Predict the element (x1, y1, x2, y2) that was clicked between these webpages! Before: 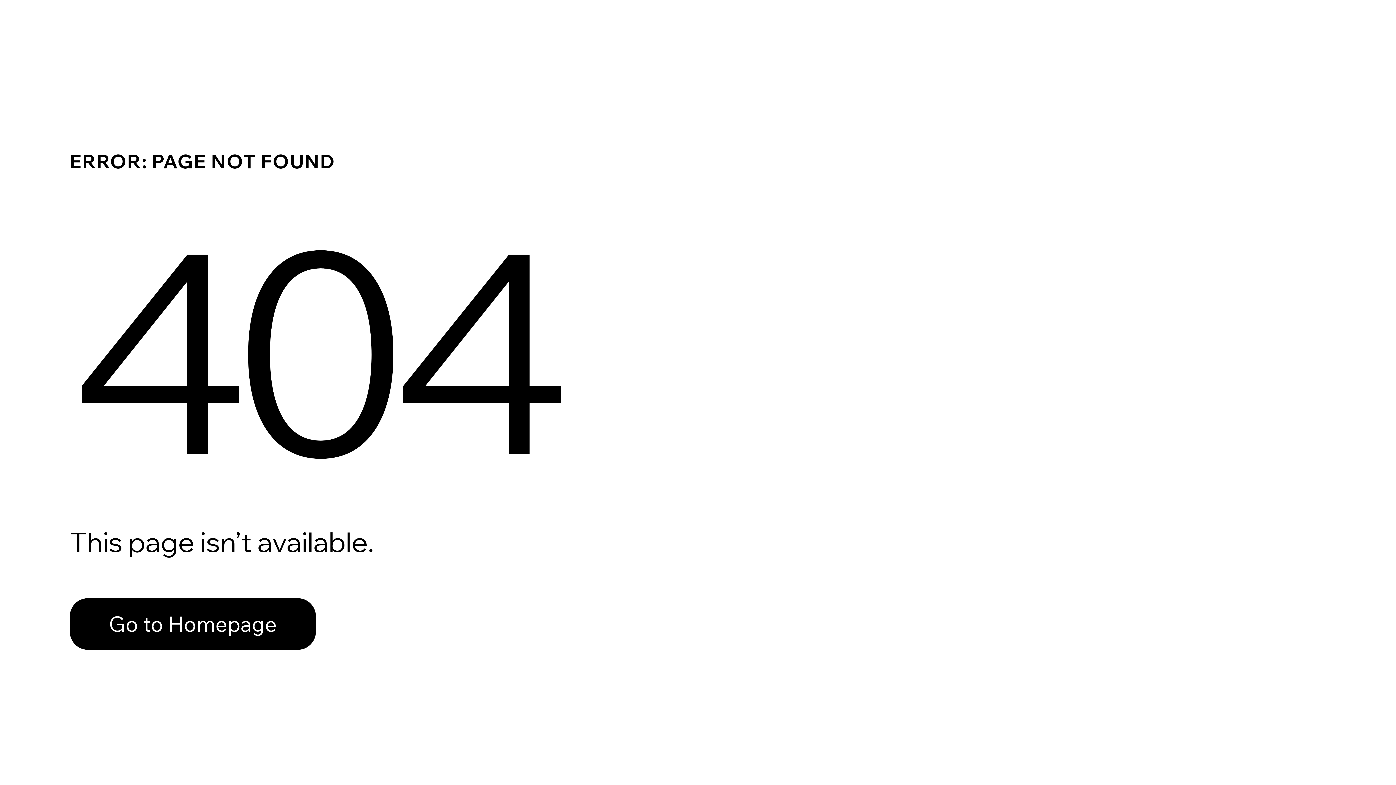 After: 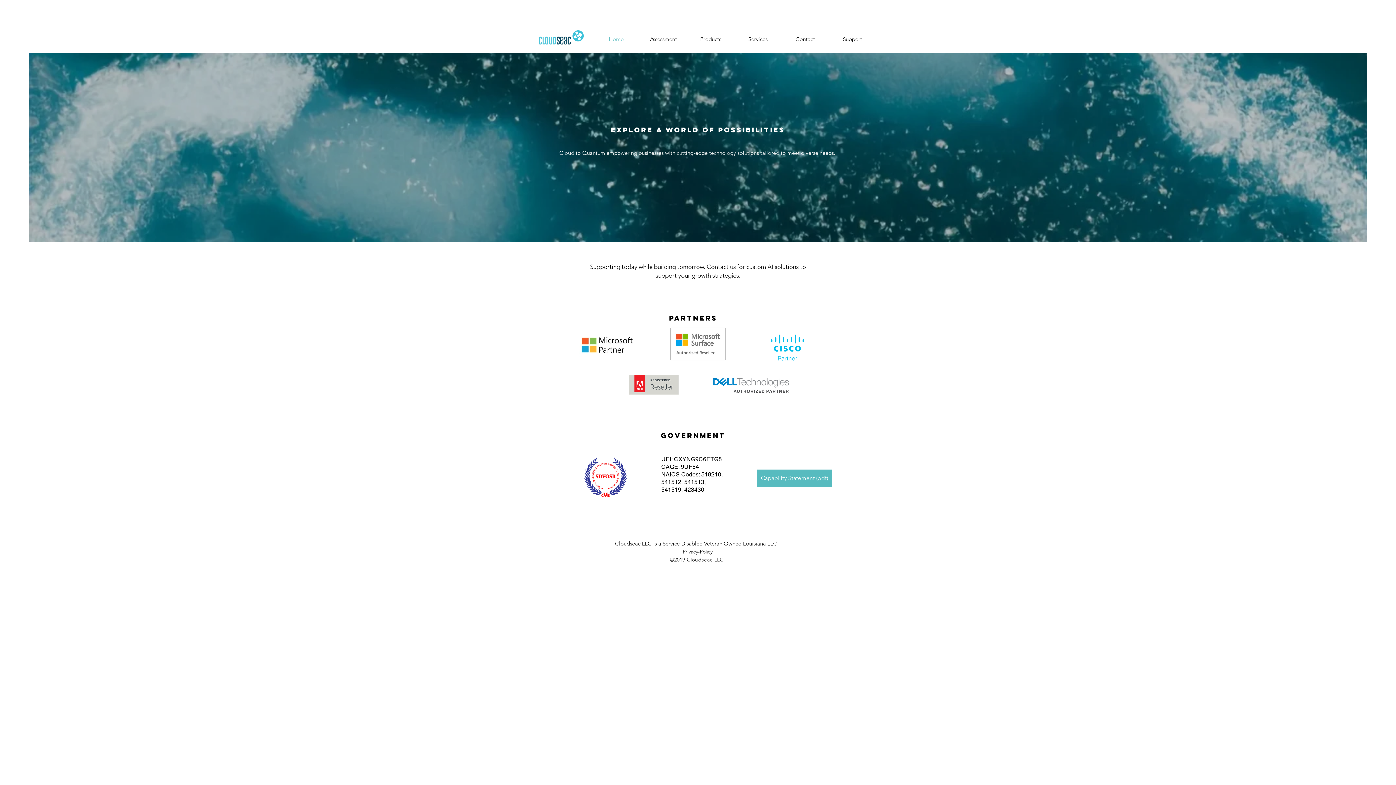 Action: bbox: (69, 582, 768, 659) label: Go to Homepage